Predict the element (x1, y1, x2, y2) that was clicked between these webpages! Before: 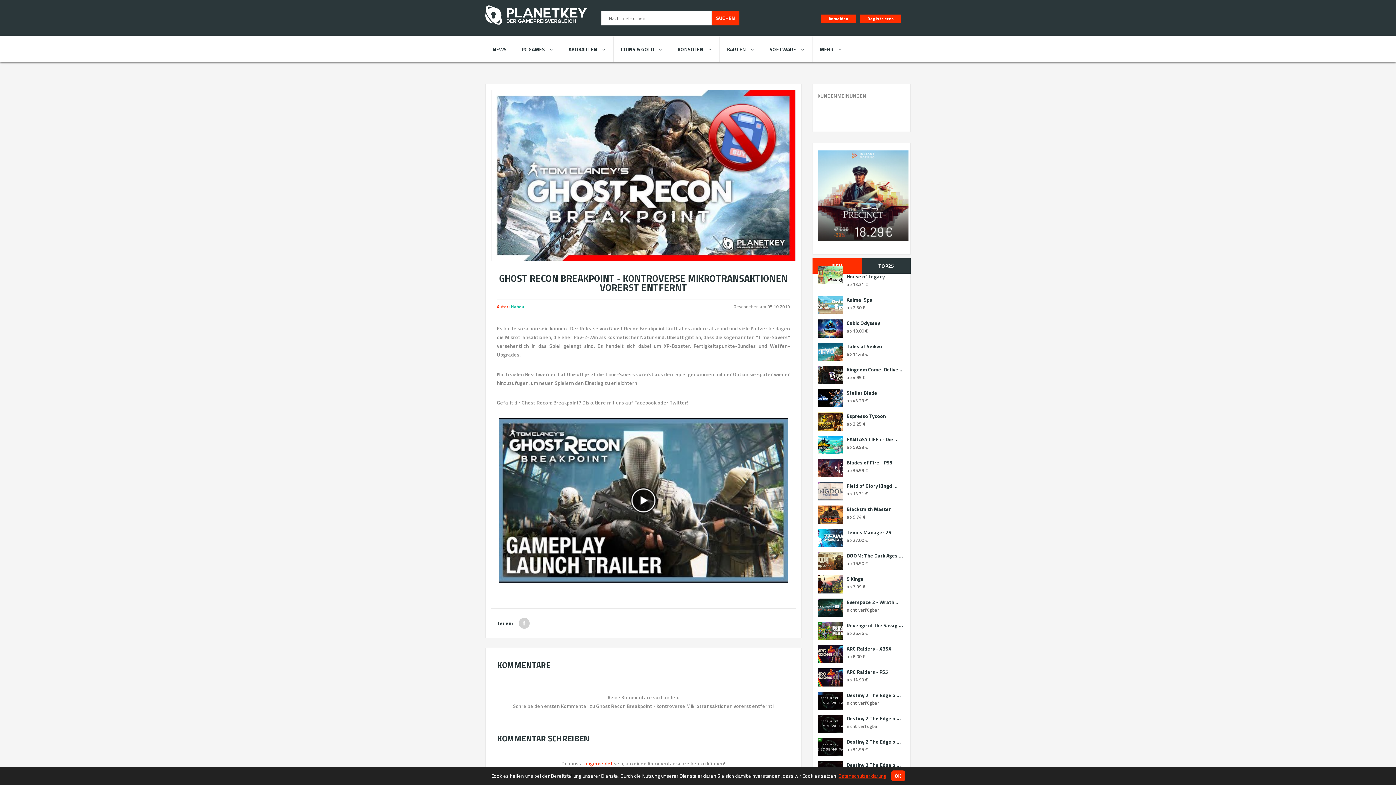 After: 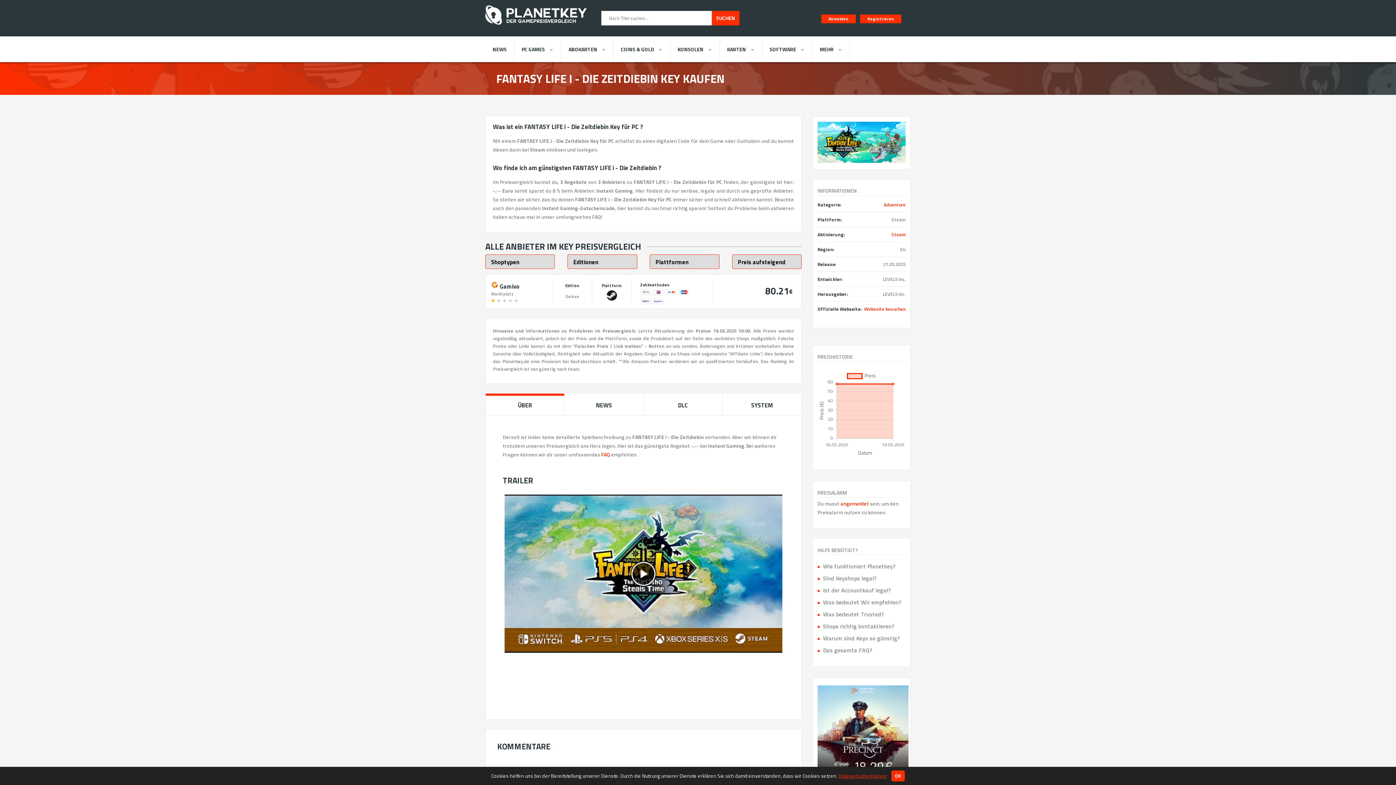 Action: bbox: (846, 436, 905, 442) label: FANTASY LIFE i - Die ...